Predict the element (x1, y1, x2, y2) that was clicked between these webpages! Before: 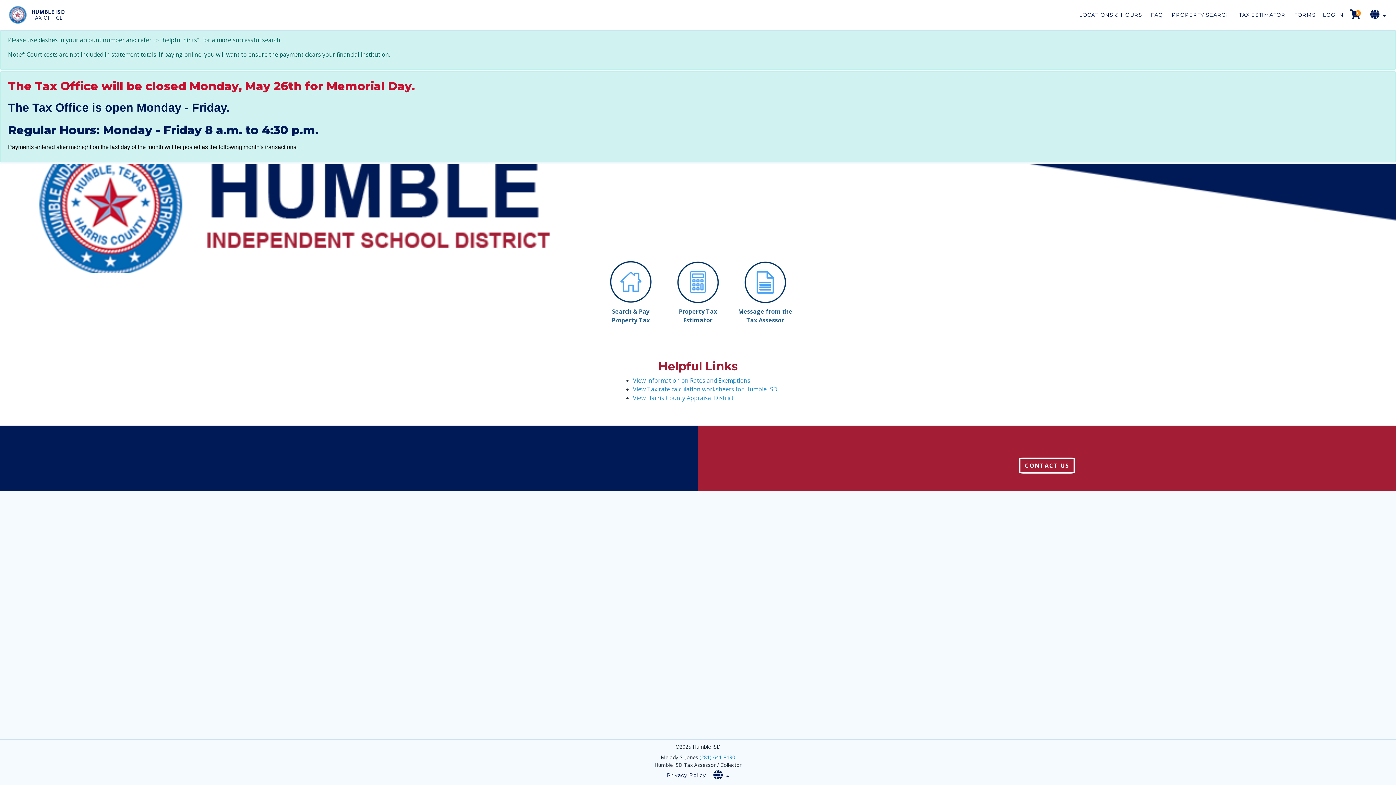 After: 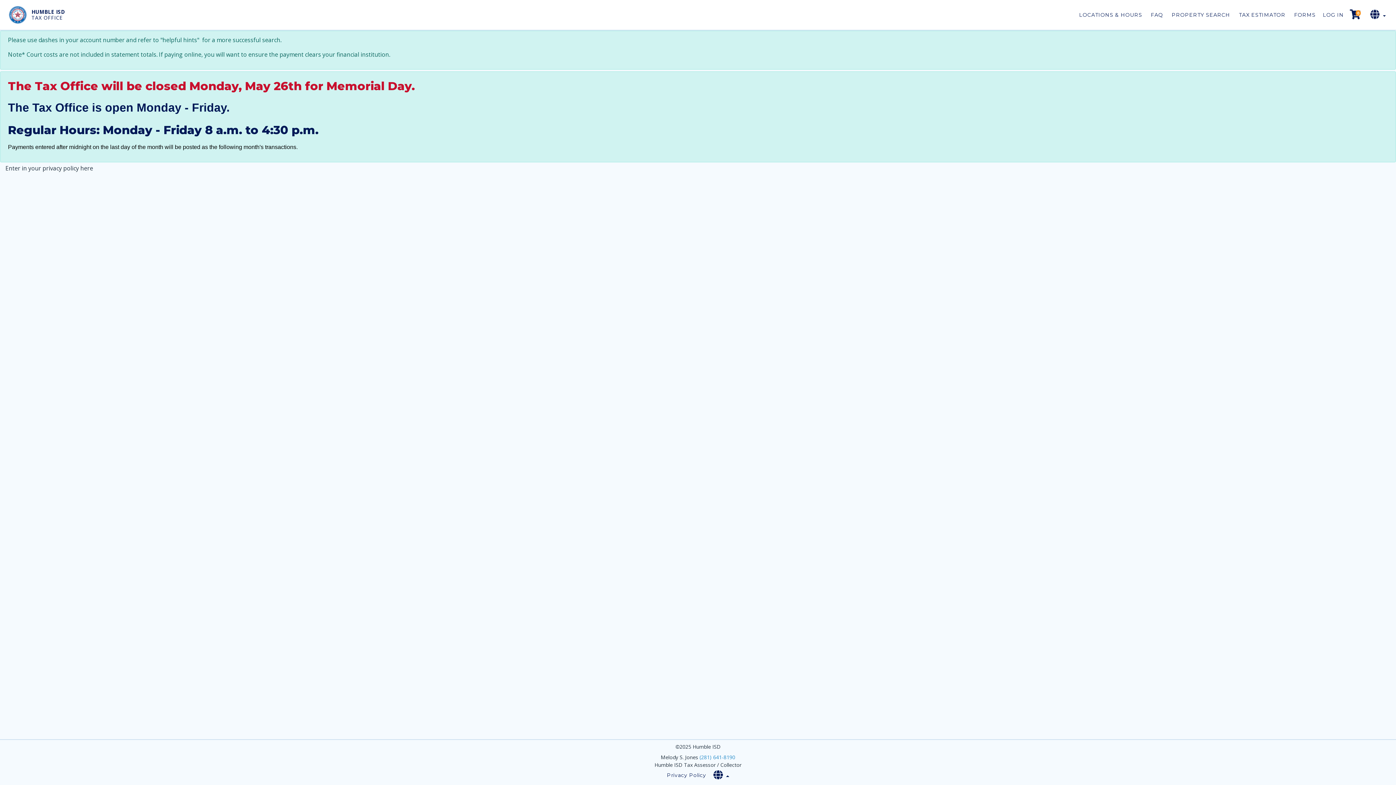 Action: label: Privacy Policy bbox: (667, 769, 706, 782)